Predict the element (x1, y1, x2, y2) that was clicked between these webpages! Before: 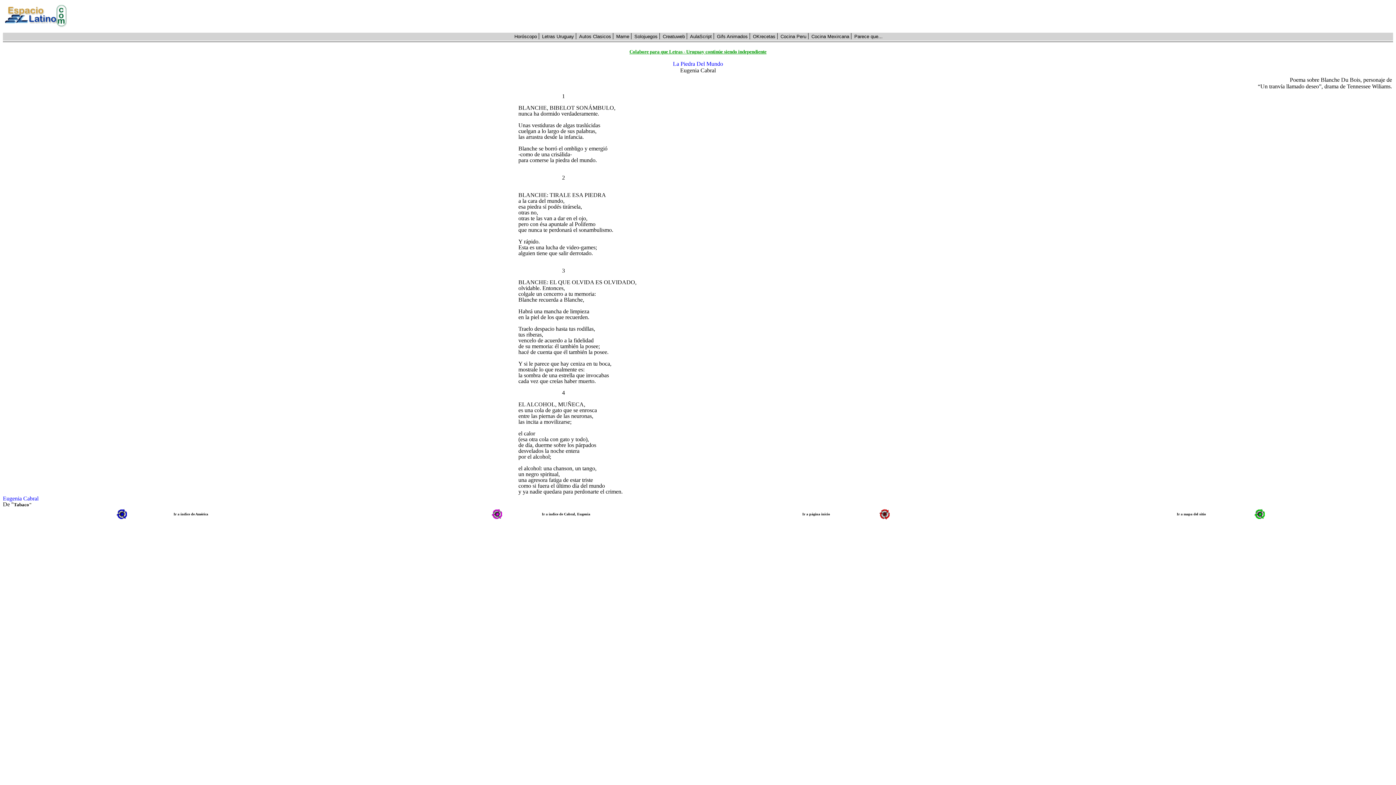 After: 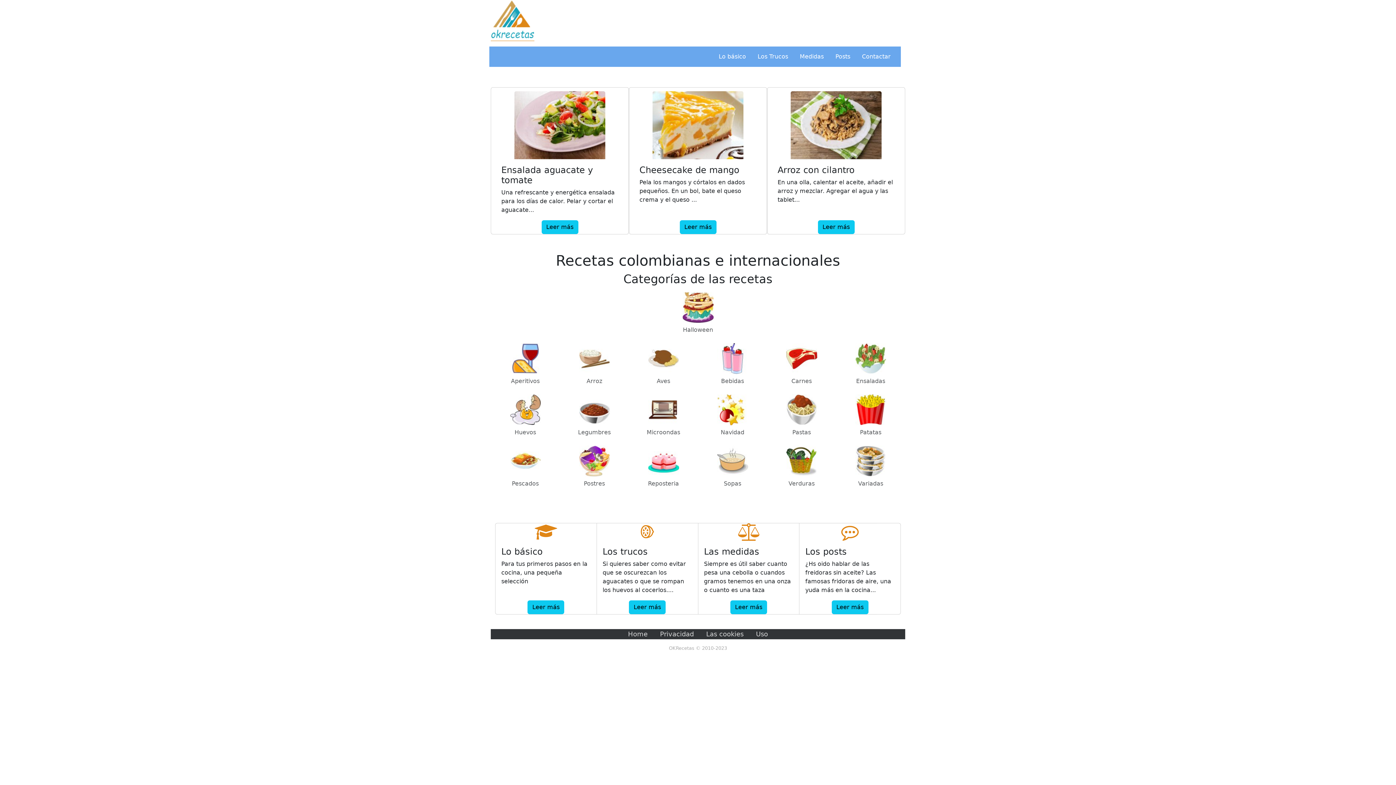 Action: label: OKrecetas bbox: (753, 33, 775, 39)